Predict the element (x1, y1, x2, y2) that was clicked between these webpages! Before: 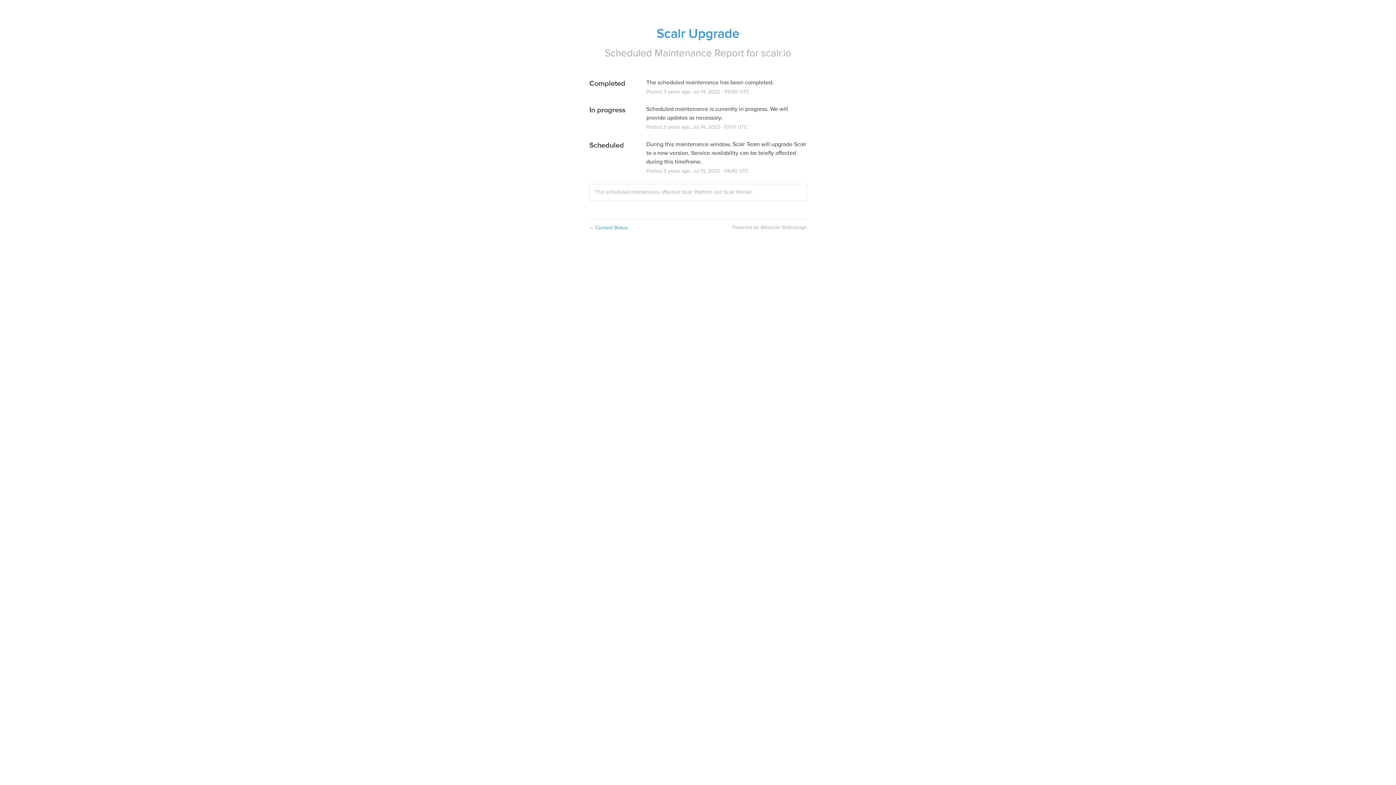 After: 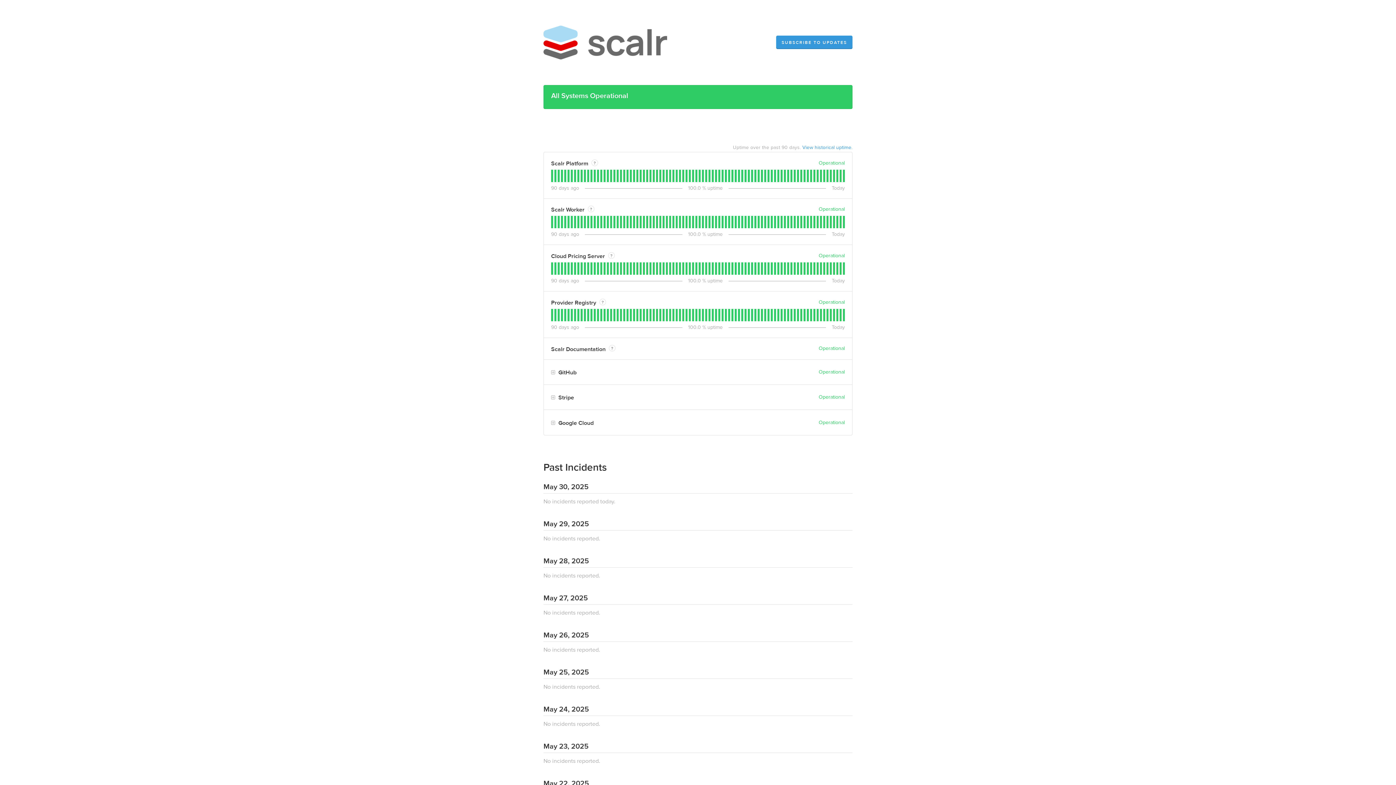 Action: label: ← Current Status bbox: (589, 224, 628, 231)